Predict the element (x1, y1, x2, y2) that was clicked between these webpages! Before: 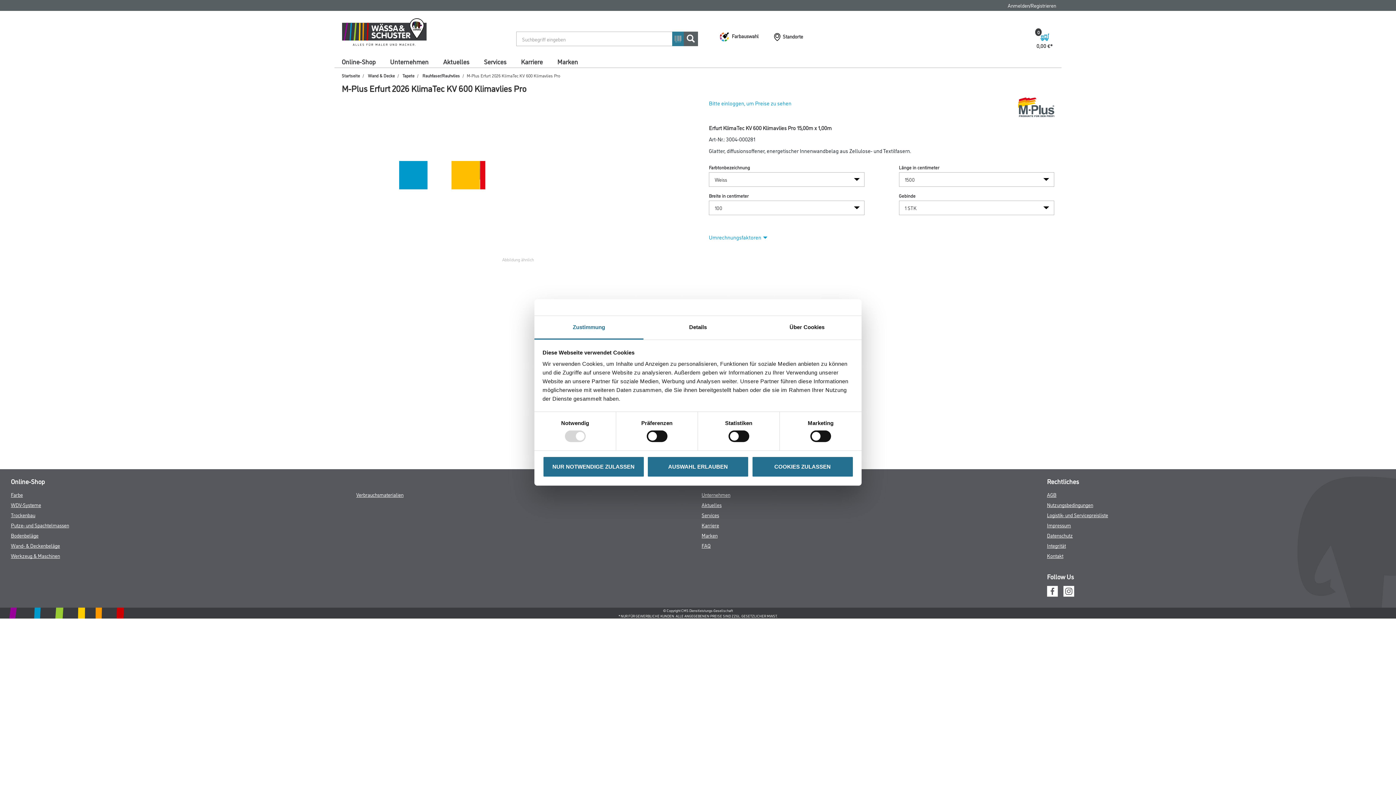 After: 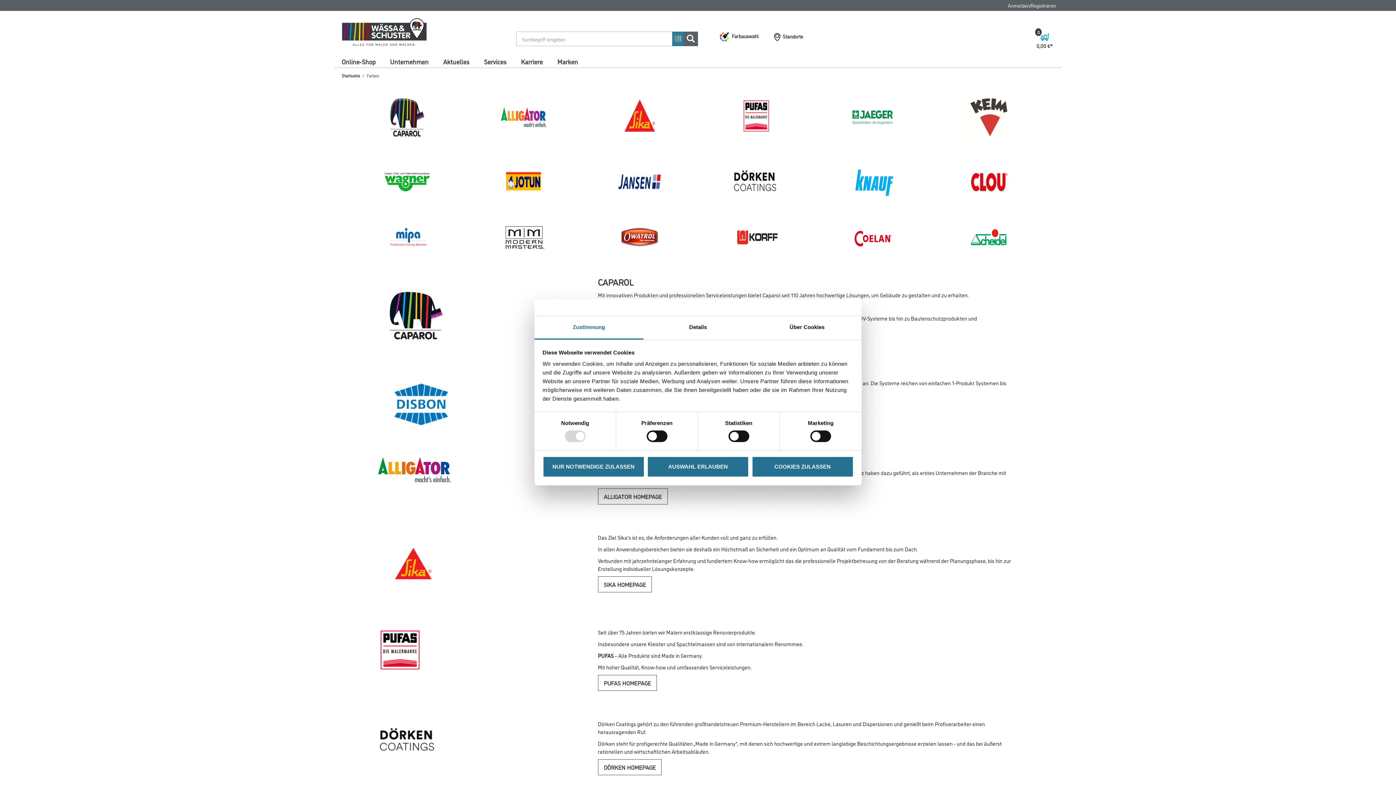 Action: label: Marken bbox: (701, 531, 717, 538)